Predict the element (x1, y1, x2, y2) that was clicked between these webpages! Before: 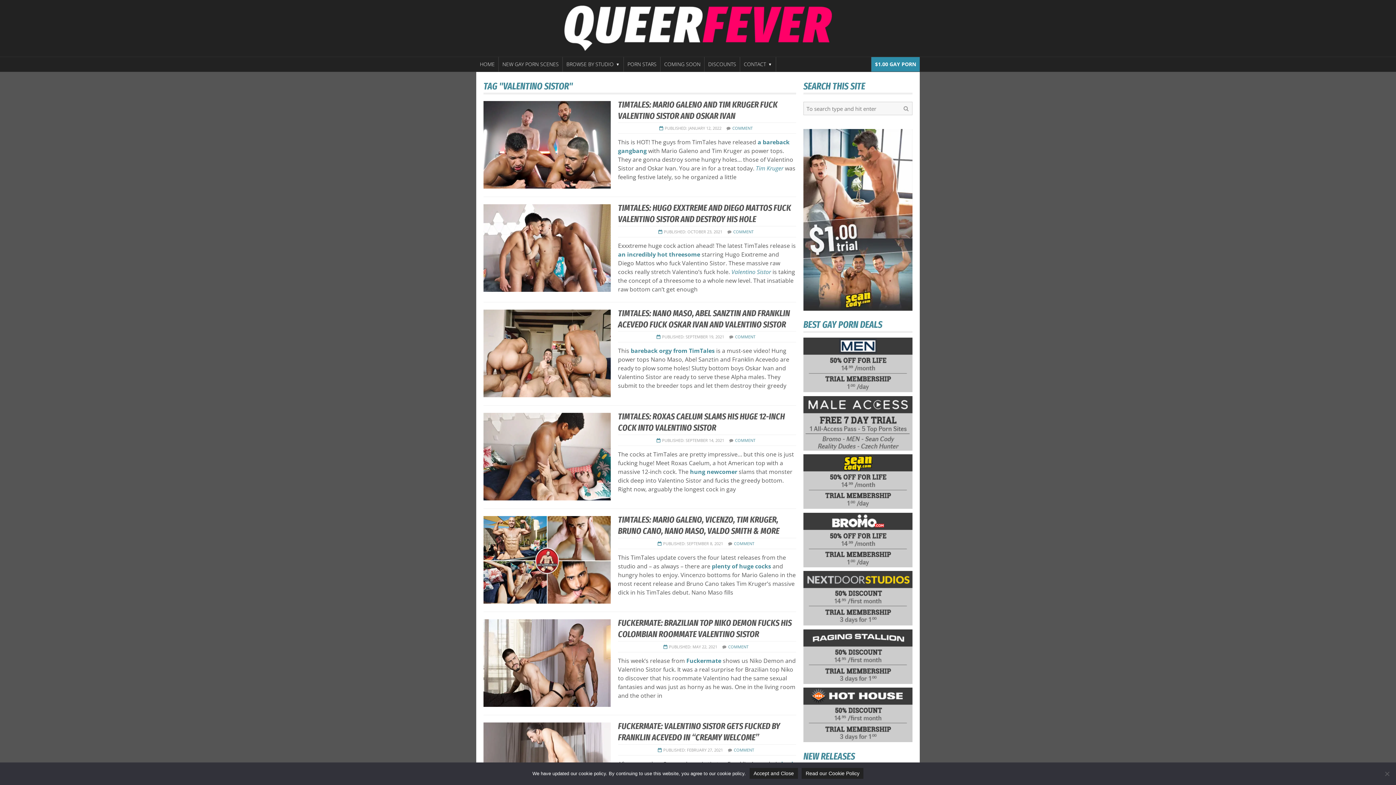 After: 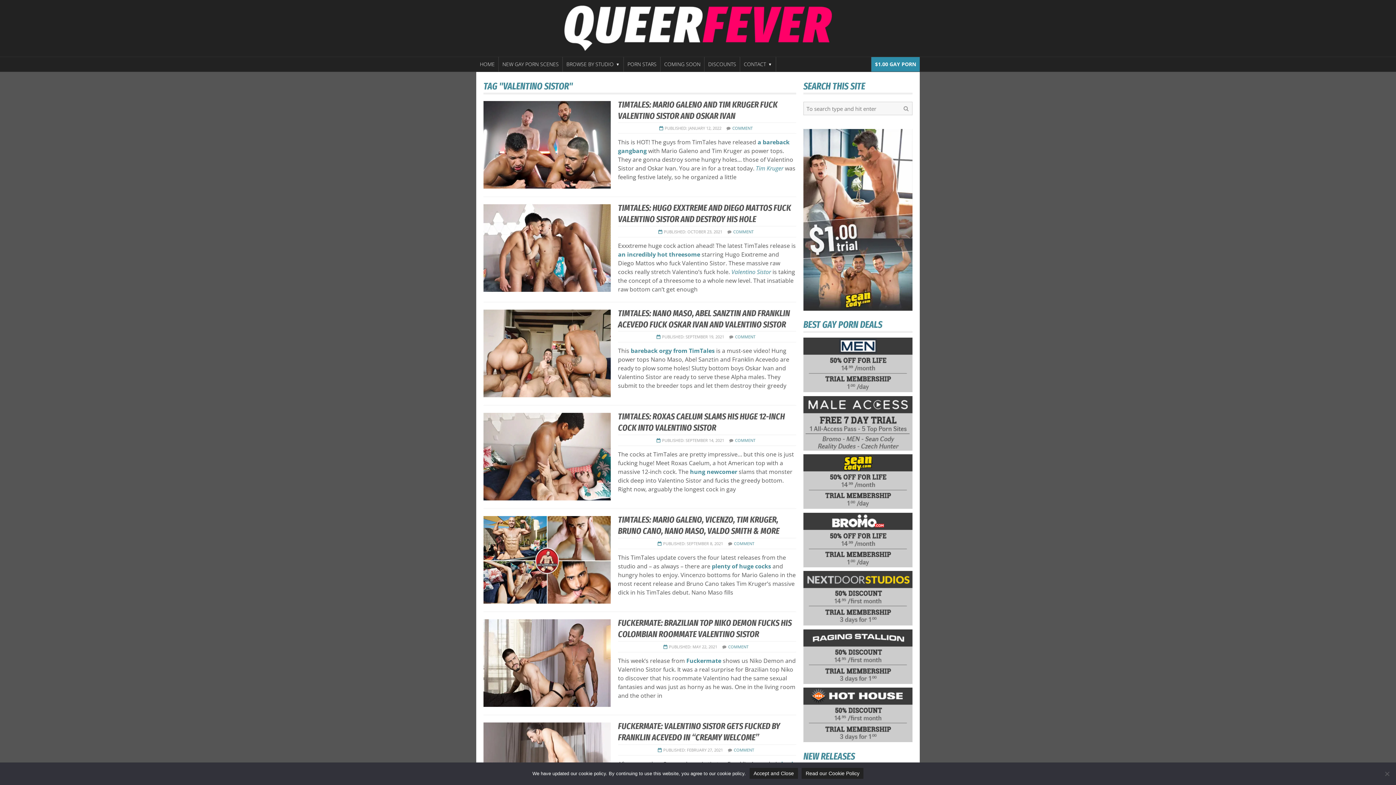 Action: bbox: (803, 477, 912, 484)